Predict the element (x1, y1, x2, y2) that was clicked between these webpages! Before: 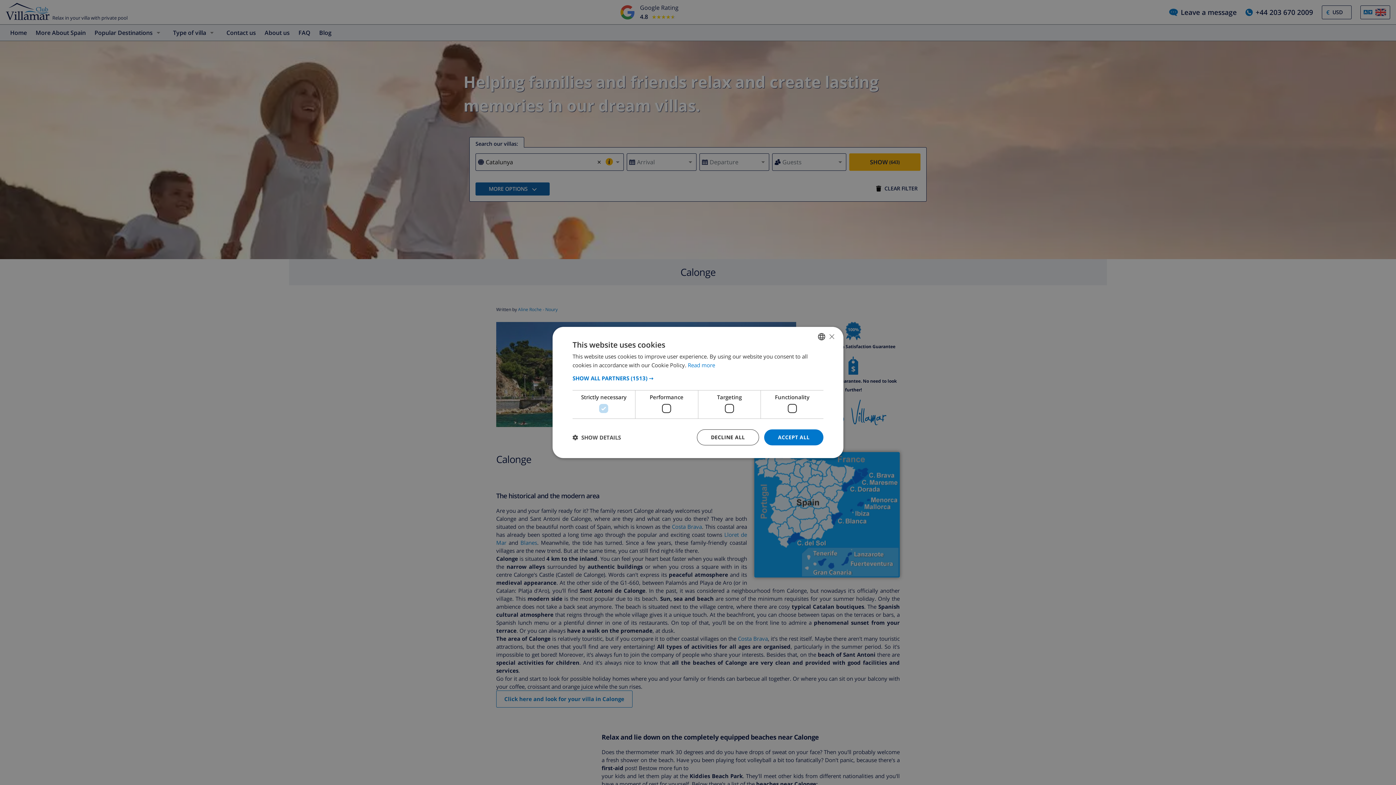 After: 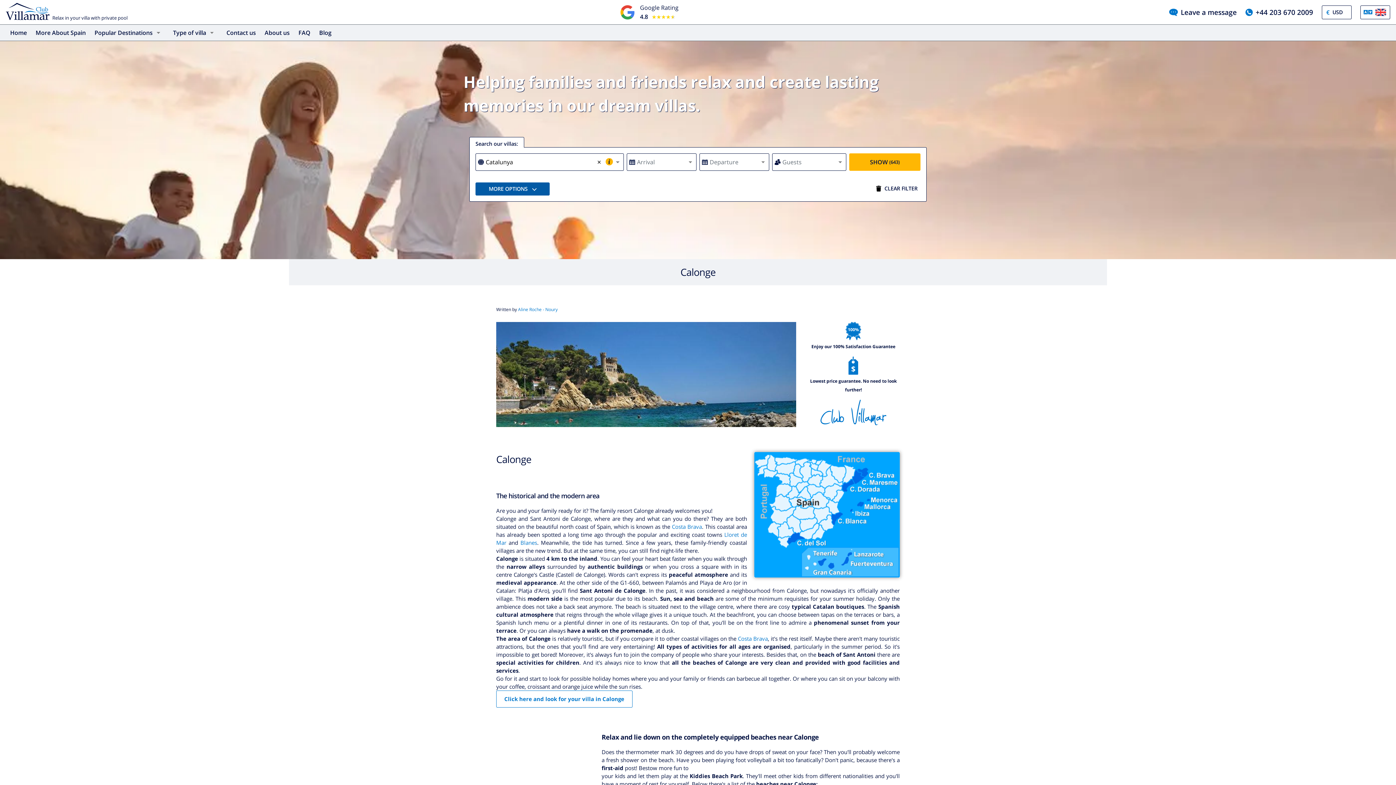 Action: bbox: (829, 333, 834, 339) label: Close